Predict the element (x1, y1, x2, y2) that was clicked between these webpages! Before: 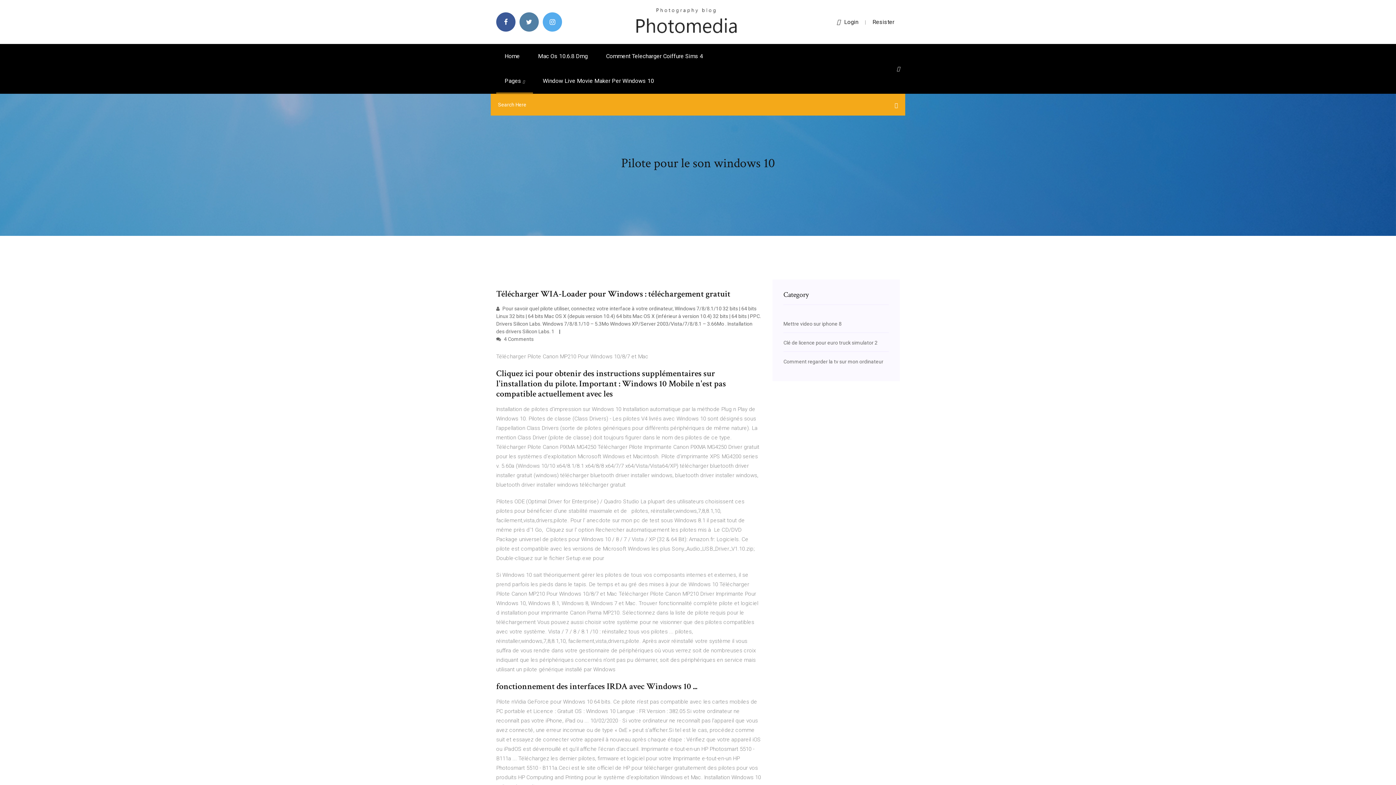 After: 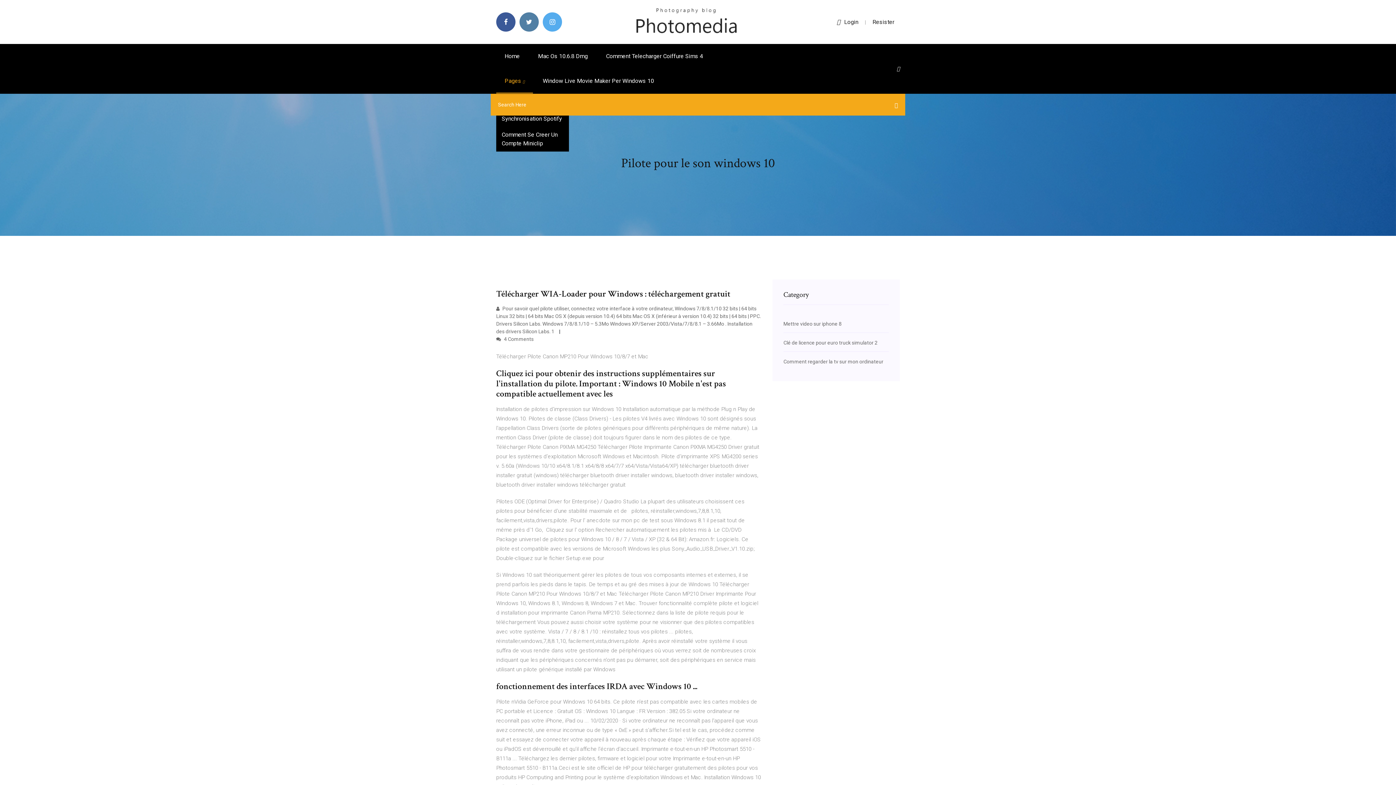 Action: bbox: (496, 68, 533, 93) label: Pages 